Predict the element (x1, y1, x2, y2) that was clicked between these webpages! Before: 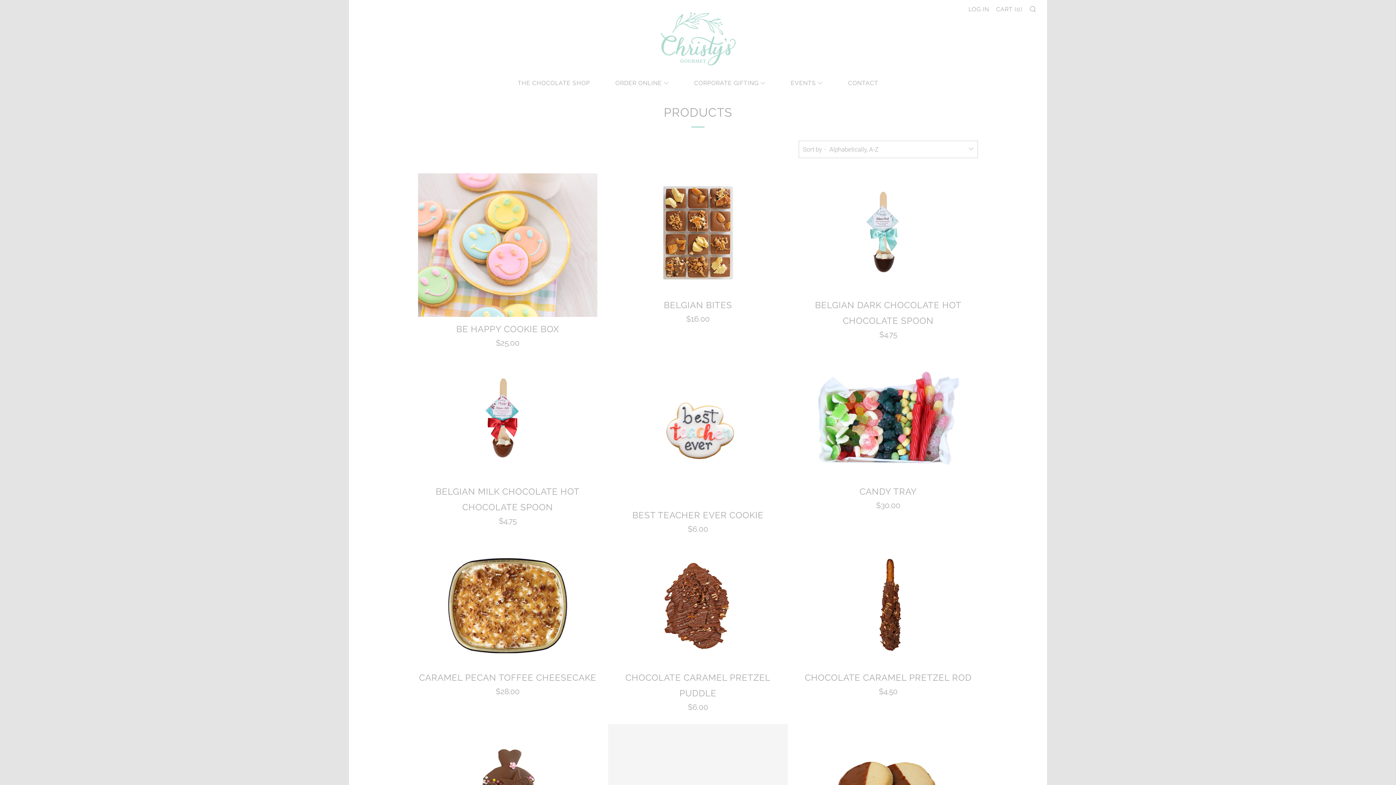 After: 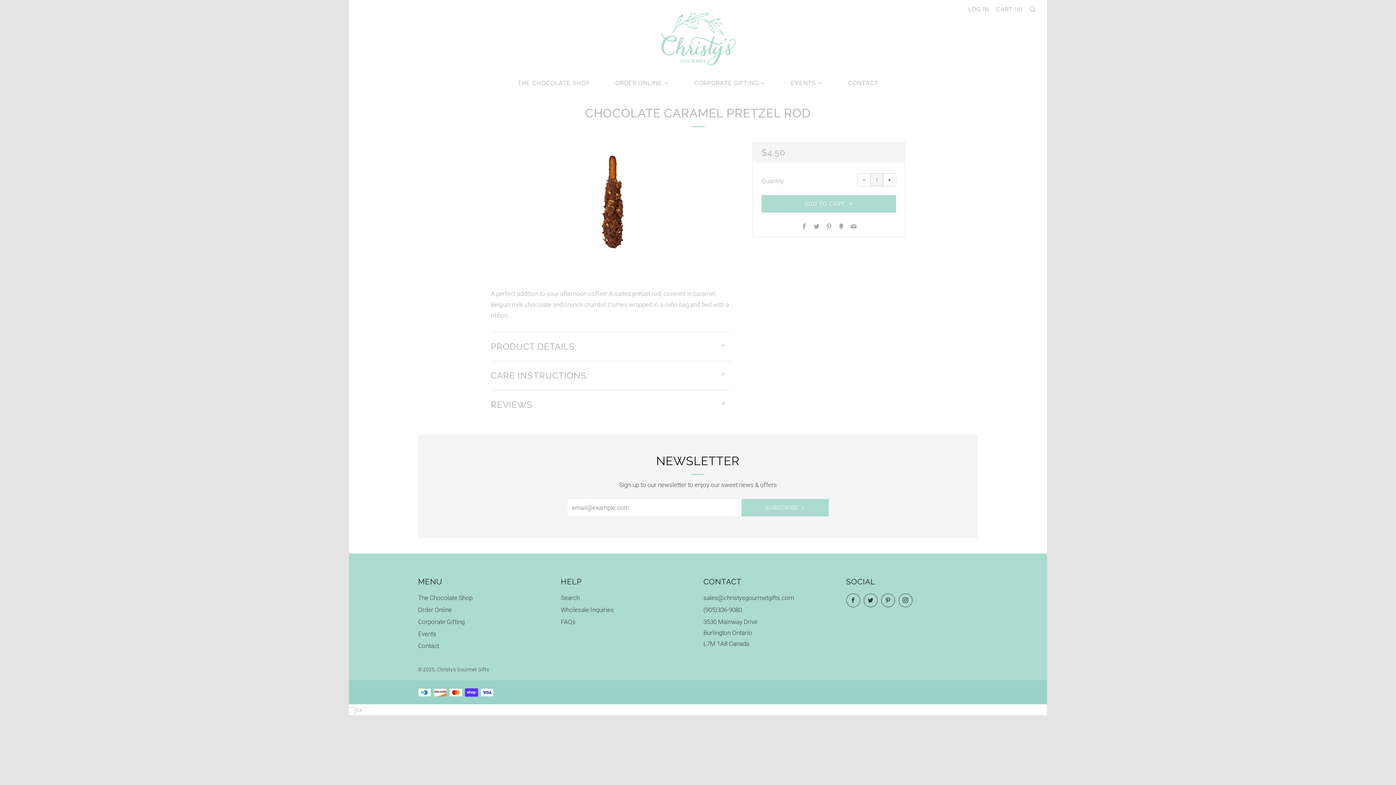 Action: bbox: (798, 539, 978, 658)